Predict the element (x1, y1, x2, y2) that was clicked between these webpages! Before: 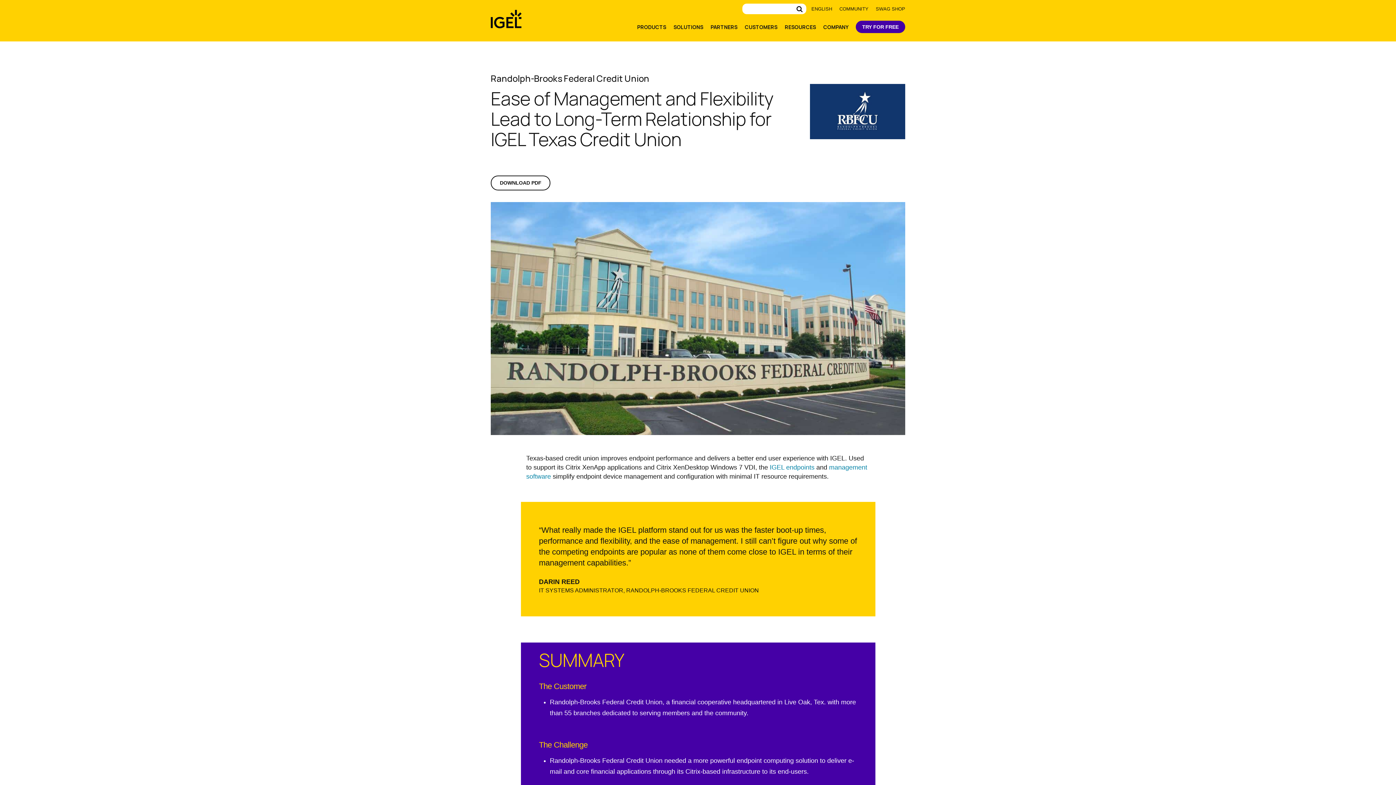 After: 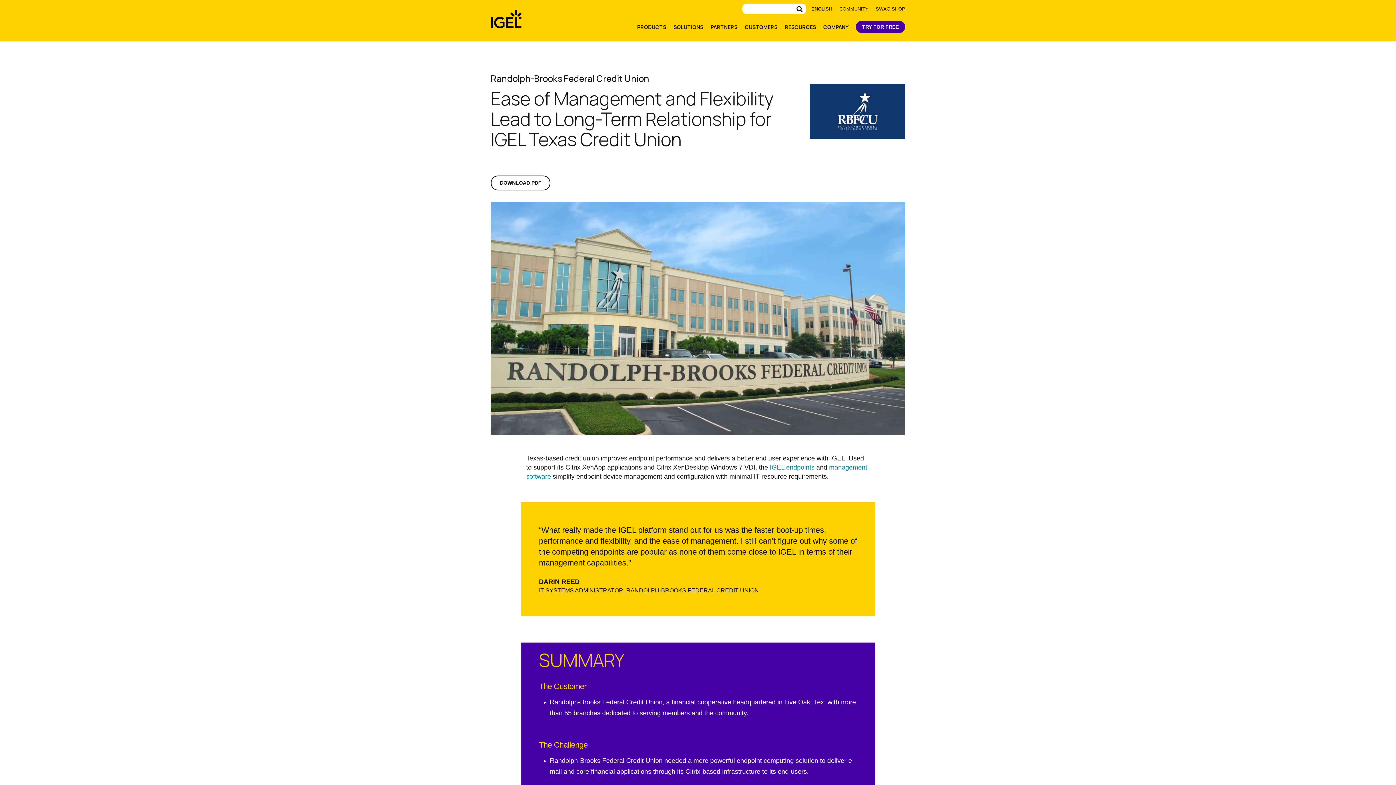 Action: bbox: (876, 5, 905, 12) label: SWAG SHOP